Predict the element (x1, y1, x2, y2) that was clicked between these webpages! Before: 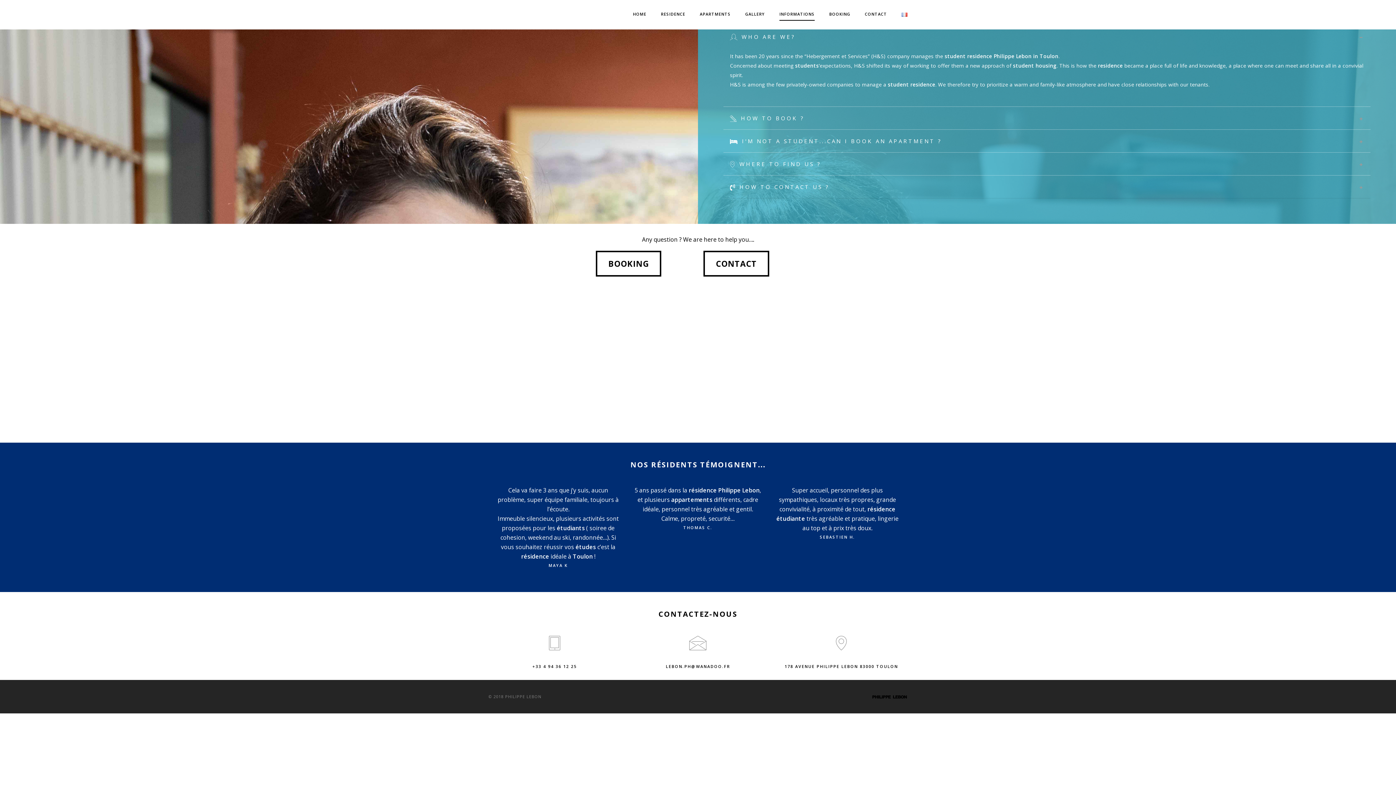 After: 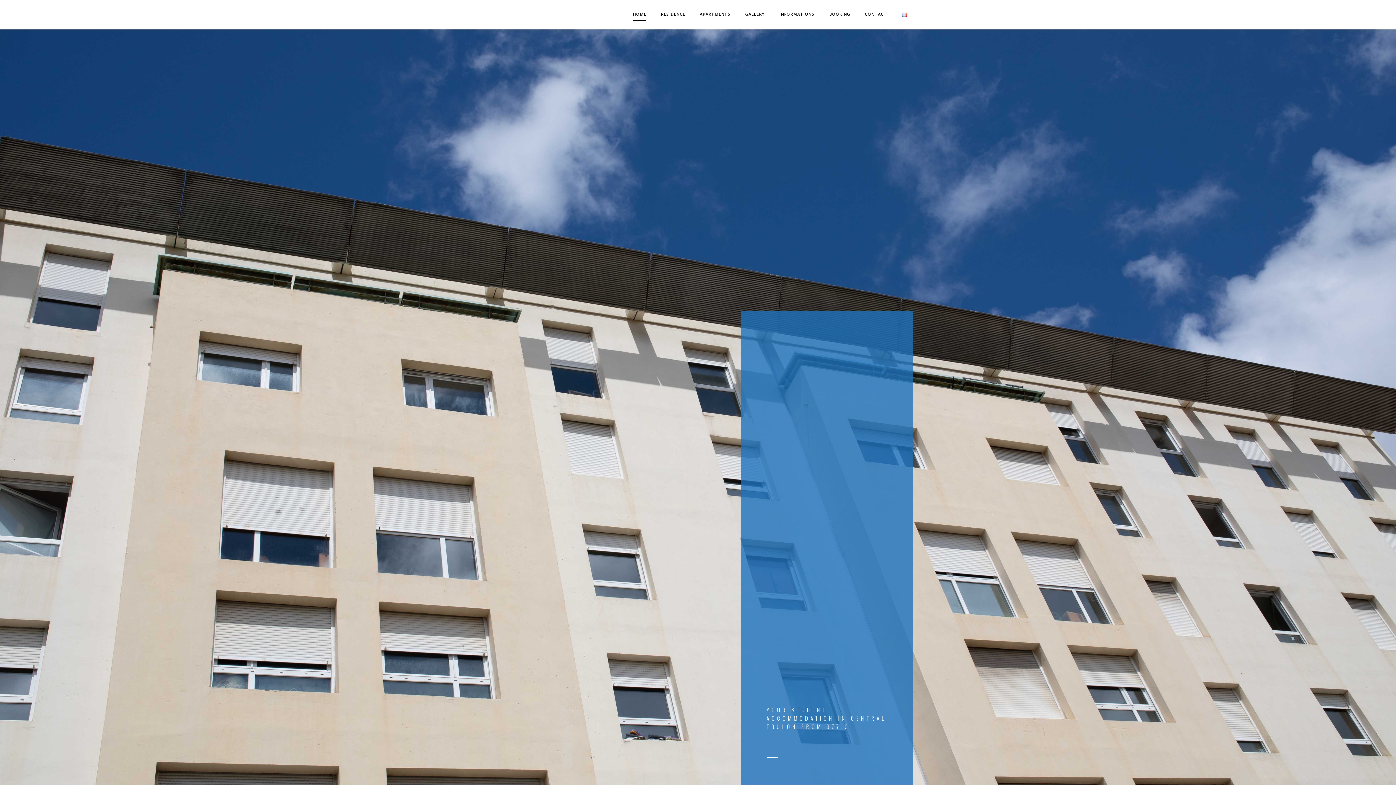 Action: label: HOME bbox: (633, 8, 646, 20)